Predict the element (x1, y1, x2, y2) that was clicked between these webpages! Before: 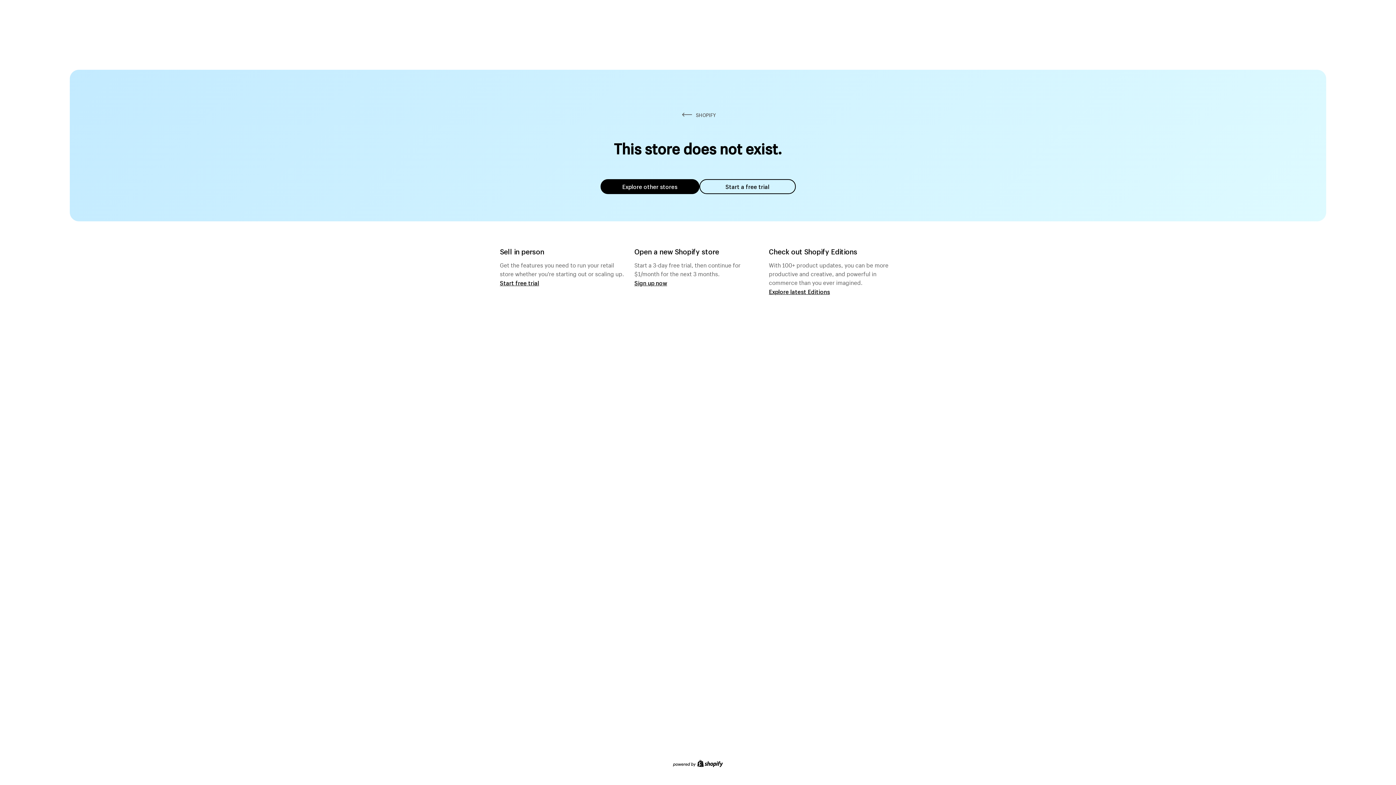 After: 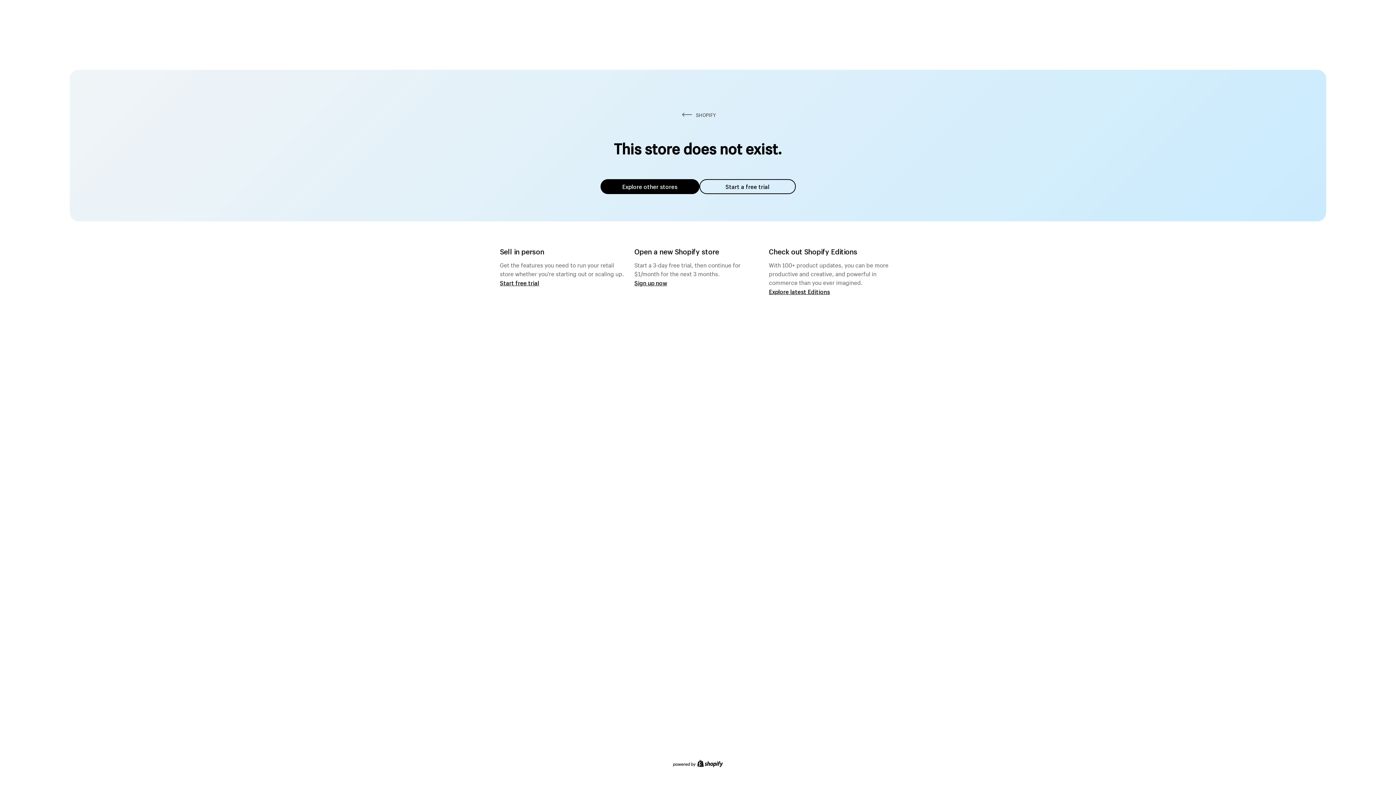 Action: bbox: (600, 179, 699, 194) label: Explore other stores